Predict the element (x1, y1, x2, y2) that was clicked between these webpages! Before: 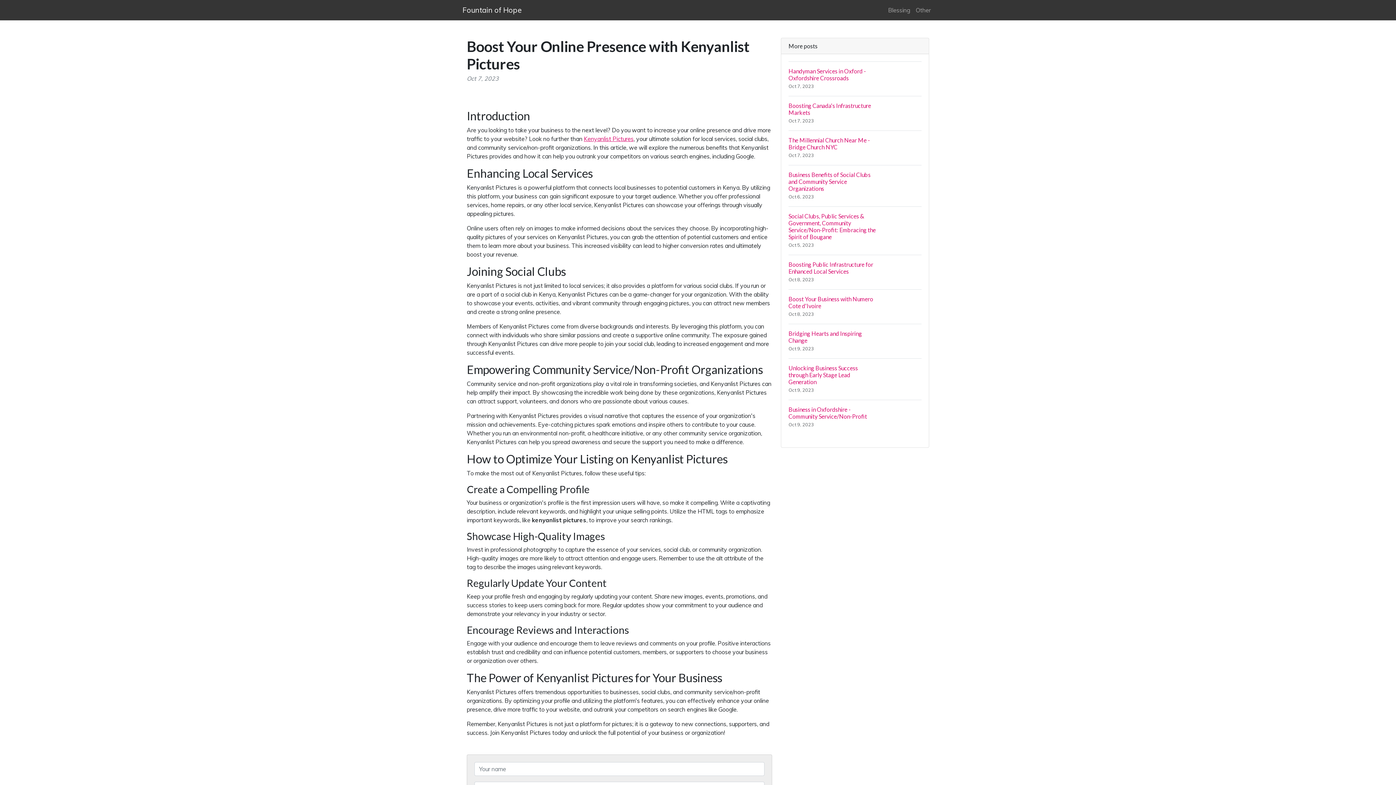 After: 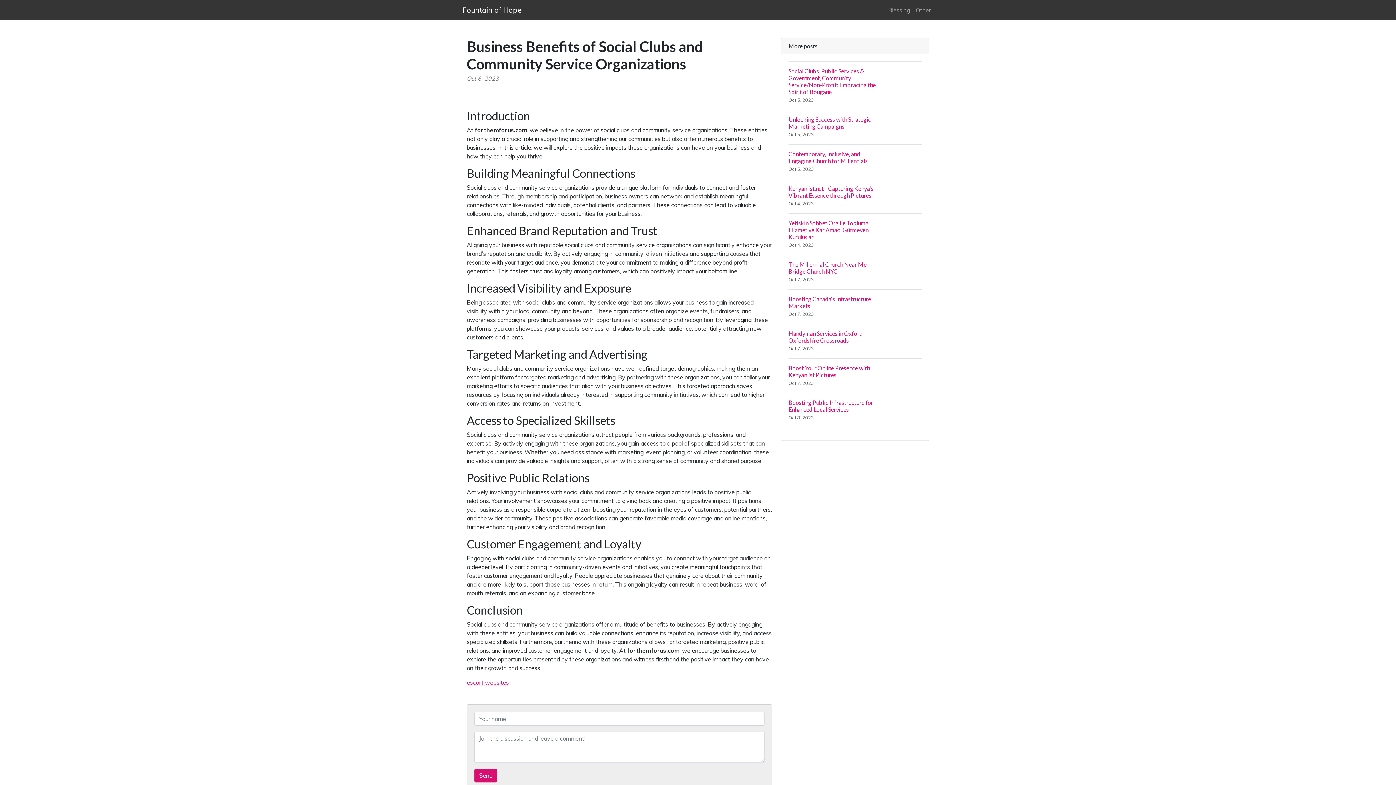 Action: bbox: (788, 165, 921, 206) label: Business Benefits of Social Clubs and Community Service Organizations
Oct 6, 2023